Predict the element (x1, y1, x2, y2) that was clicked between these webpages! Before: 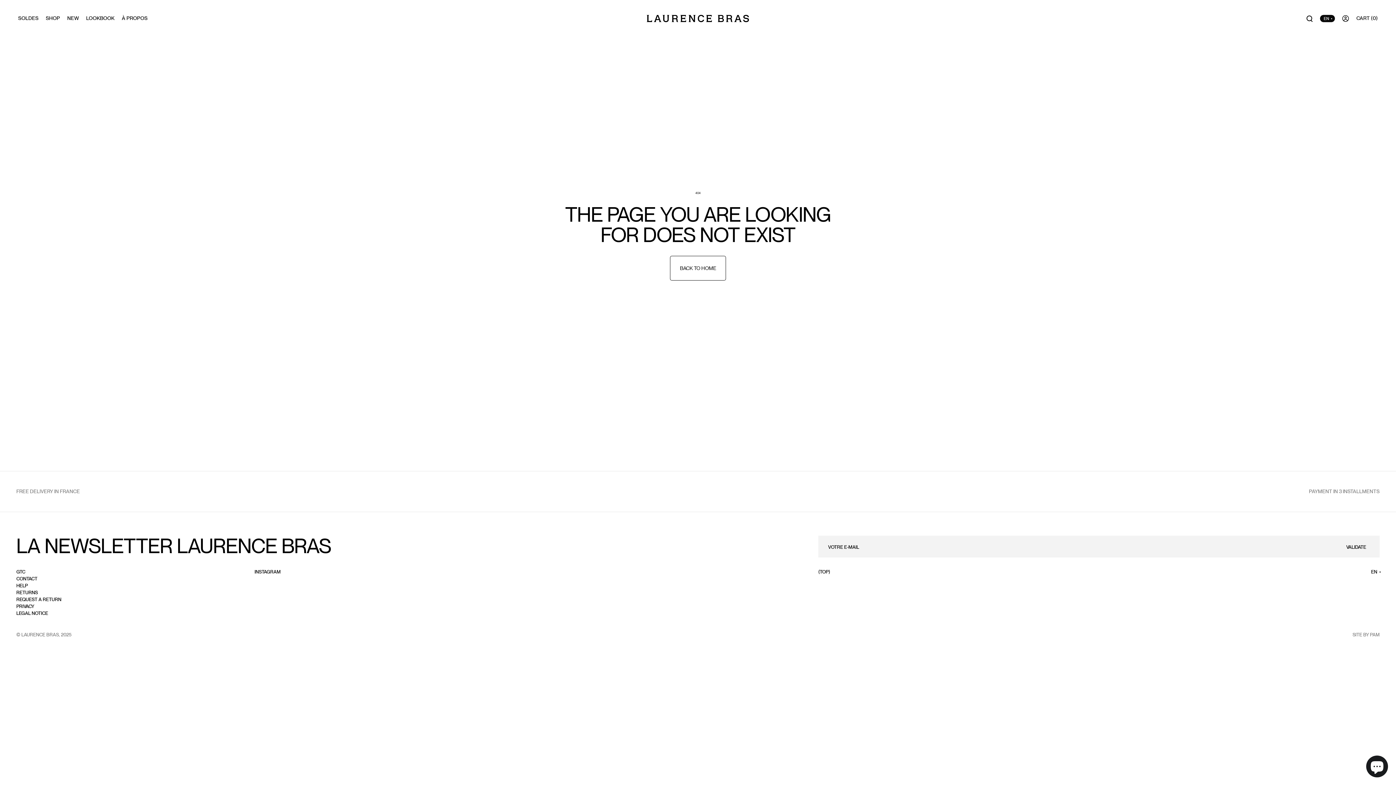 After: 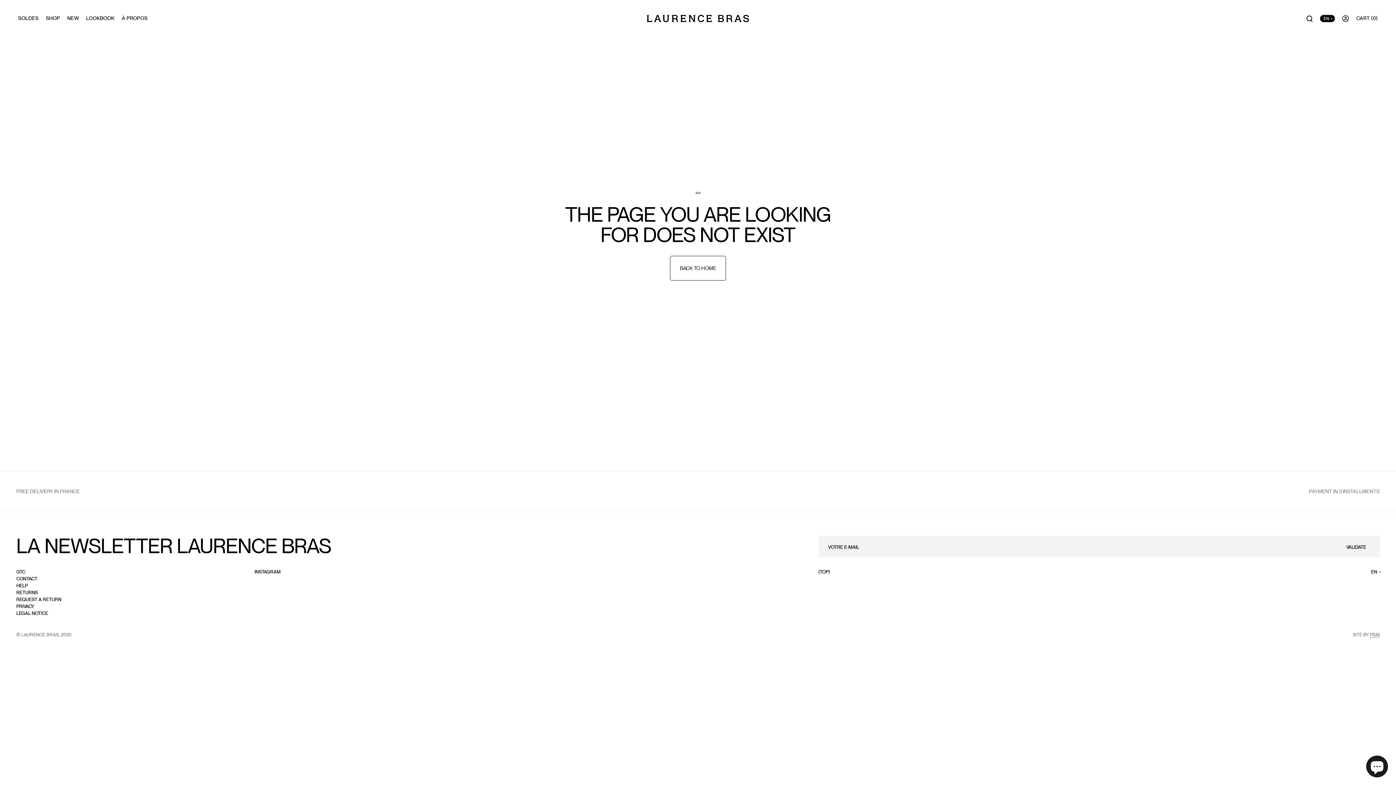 Action: bbox: (1370, 632, 1380, 637) label: PAM